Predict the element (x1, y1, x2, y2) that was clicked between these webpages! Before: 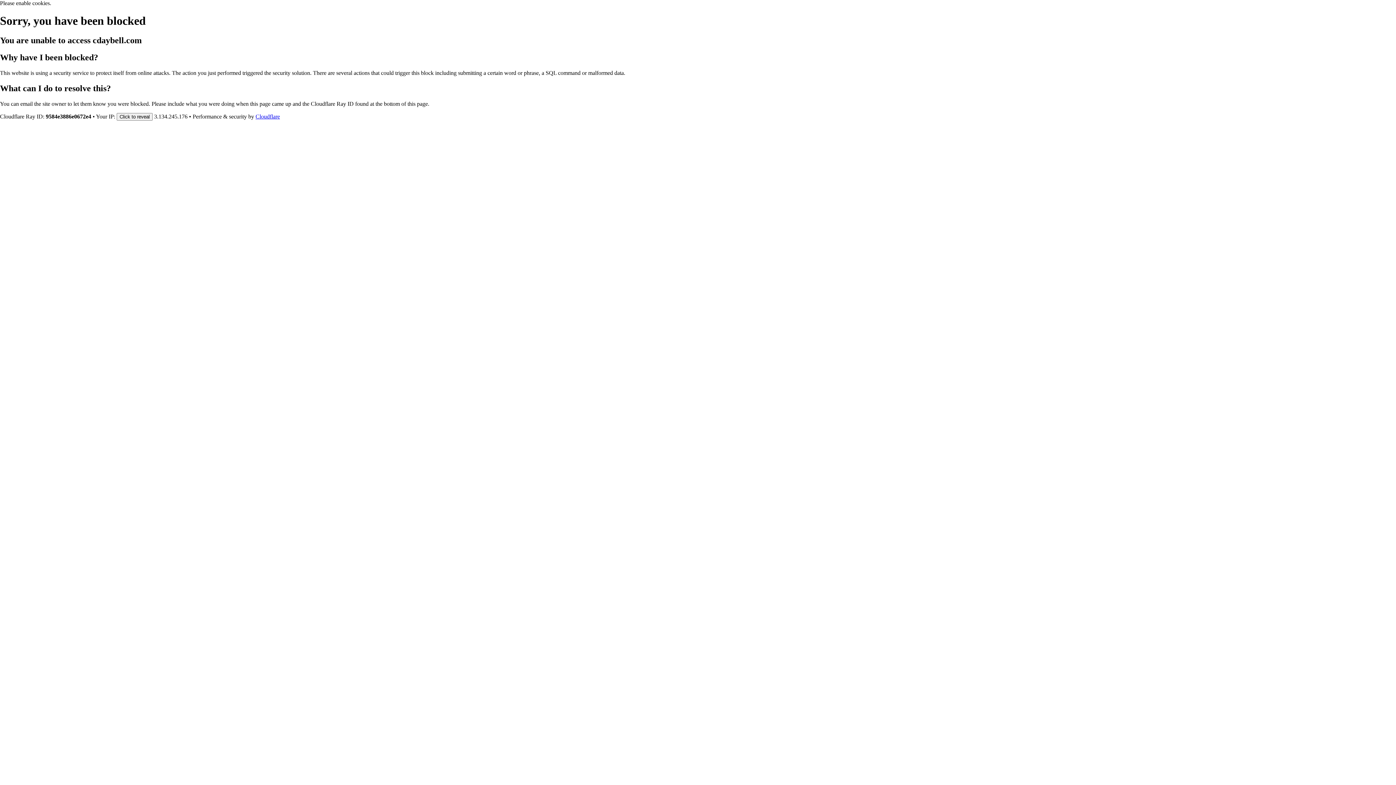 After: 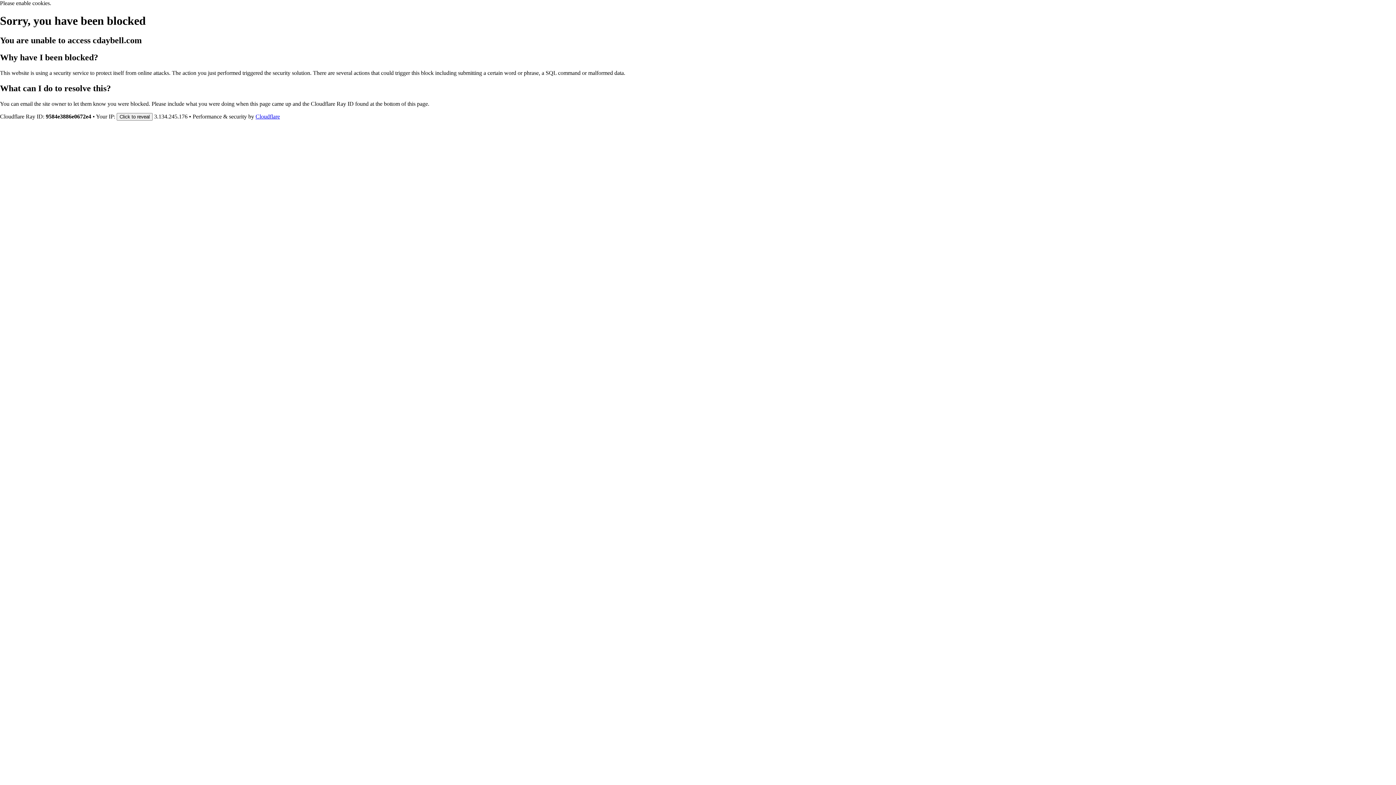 Action: label: Cloudflare bbox: (255, 113, 280, 119)